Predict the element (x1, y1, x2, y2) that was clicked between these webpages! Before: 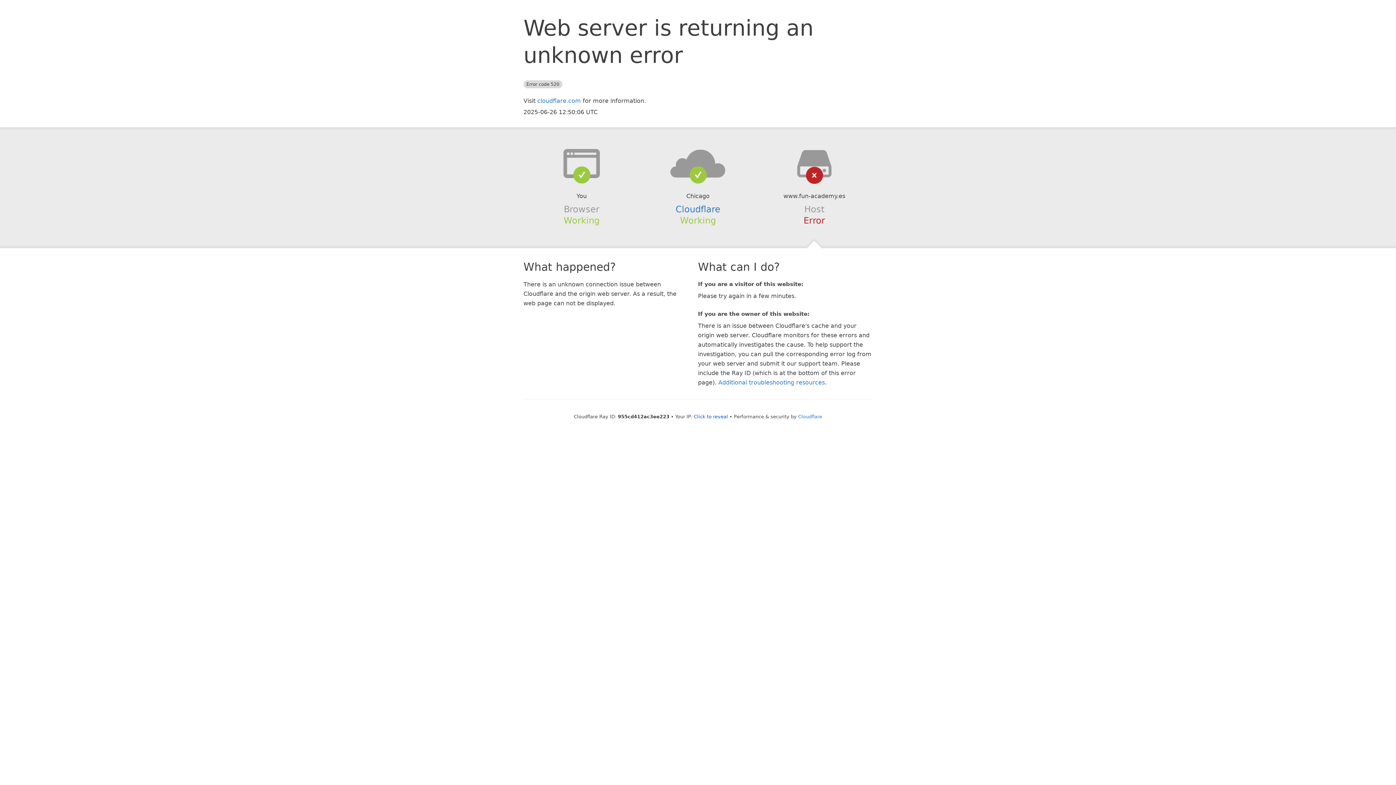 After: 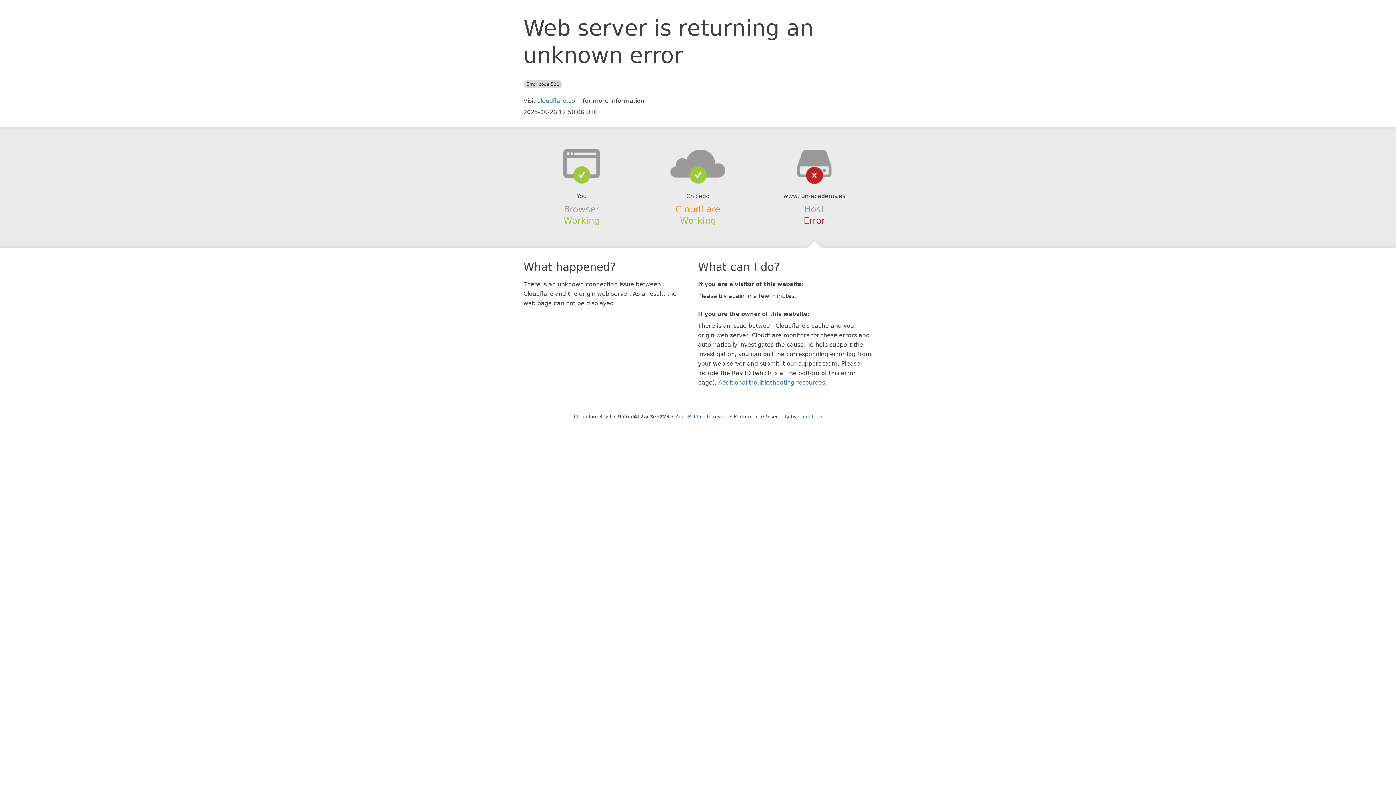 Action: label: Cloudflare bbox: (675, 204, 720, 214)